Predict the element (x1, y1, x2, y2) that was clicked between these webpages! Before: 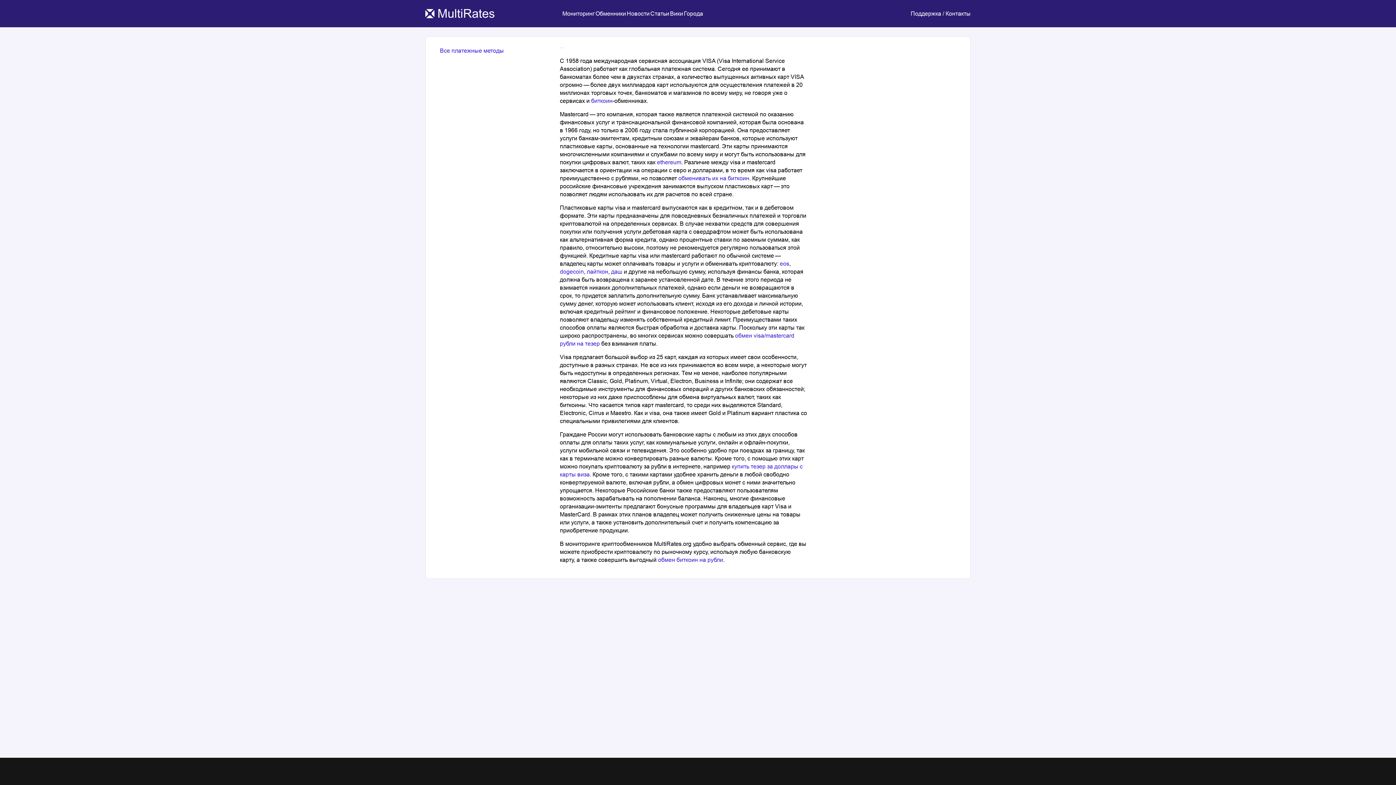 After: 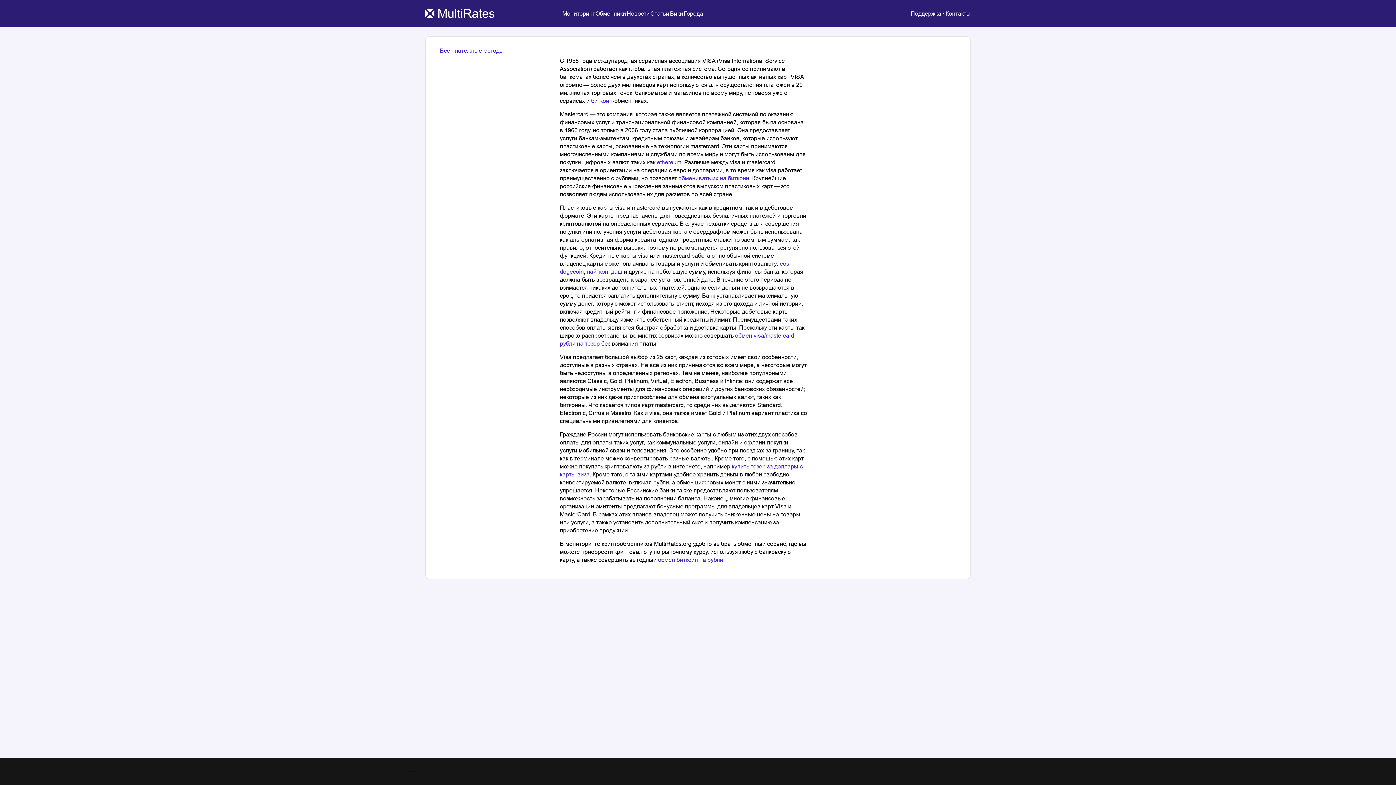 Action: bbox: (425, 9, 494, 19)